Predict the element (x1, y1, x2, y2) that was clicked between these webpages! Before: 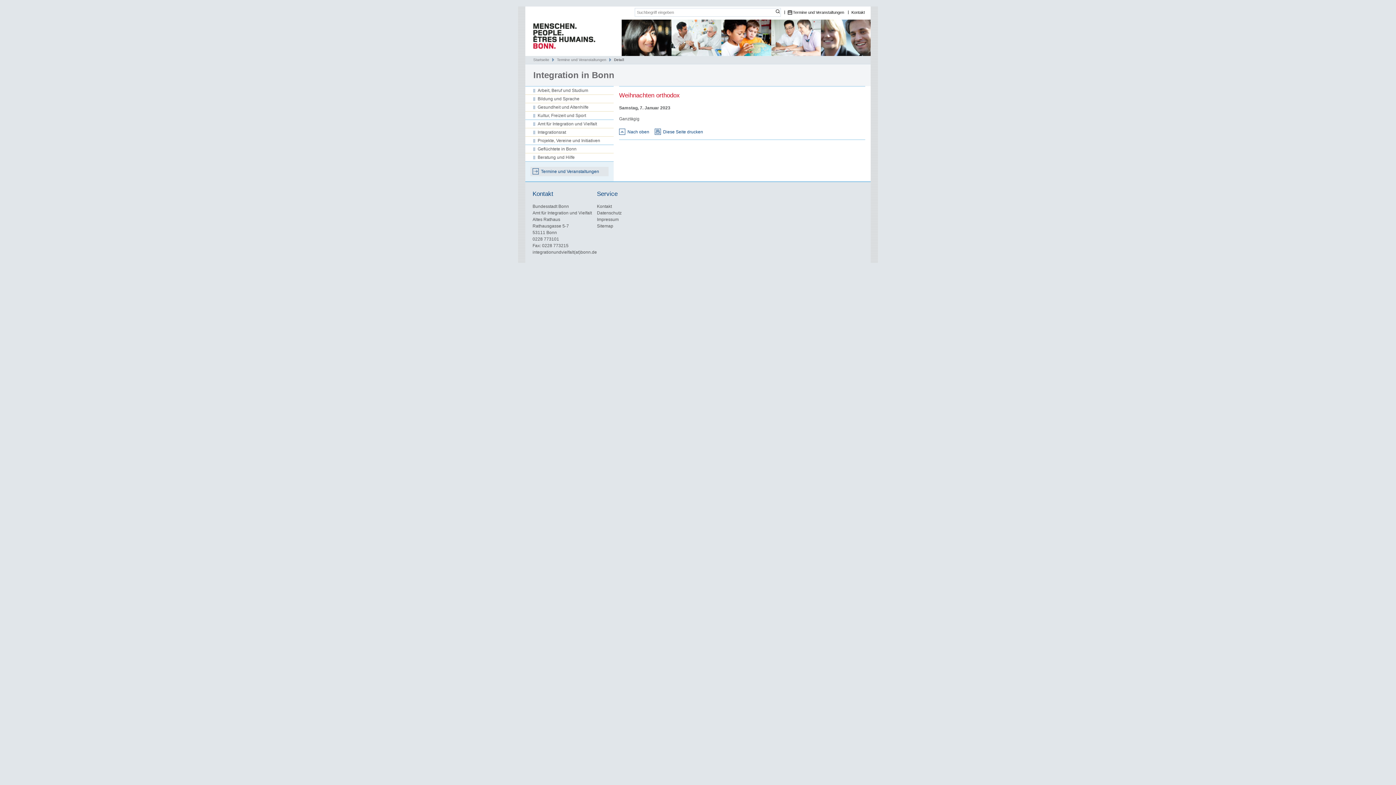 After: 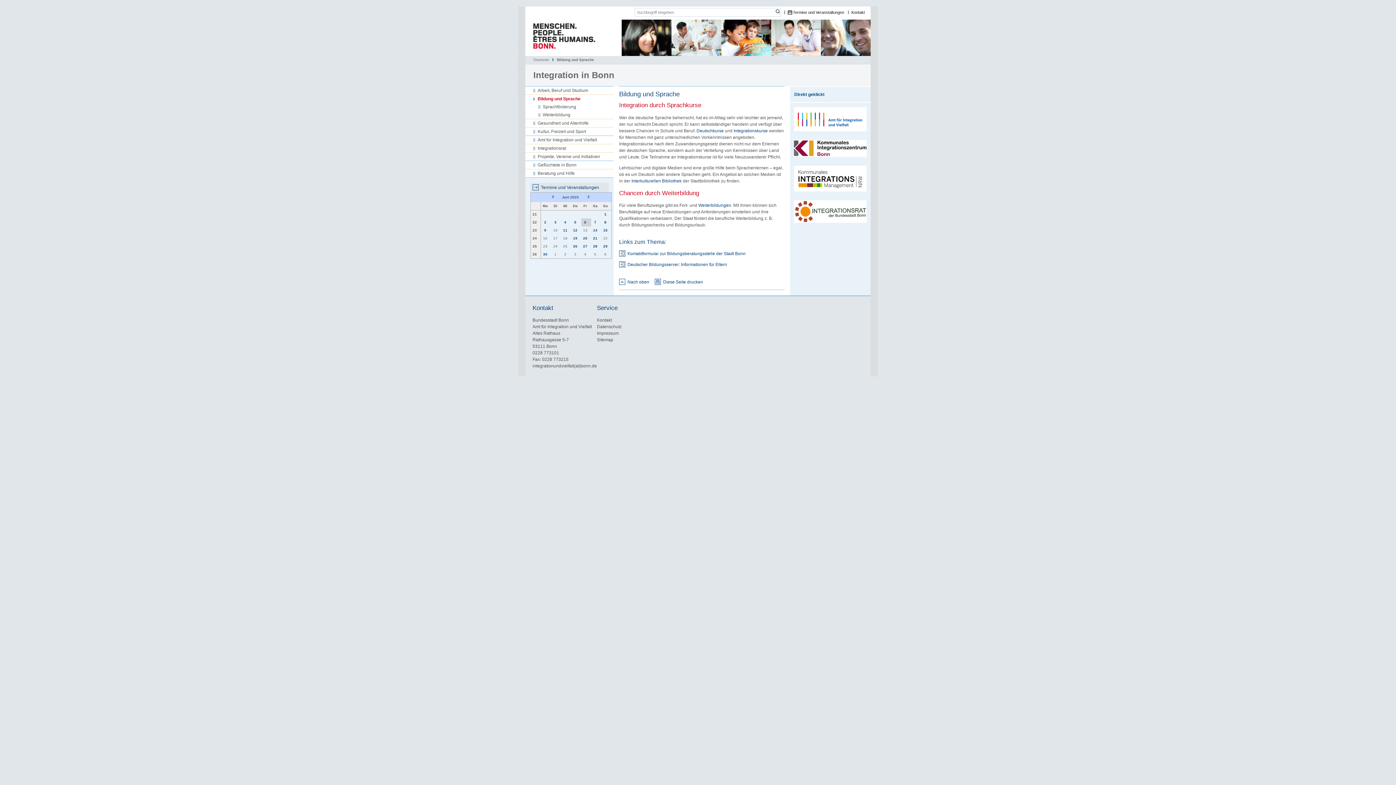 Action: bbox: (533, 94, 613, 102) label: Bildung und Sprache